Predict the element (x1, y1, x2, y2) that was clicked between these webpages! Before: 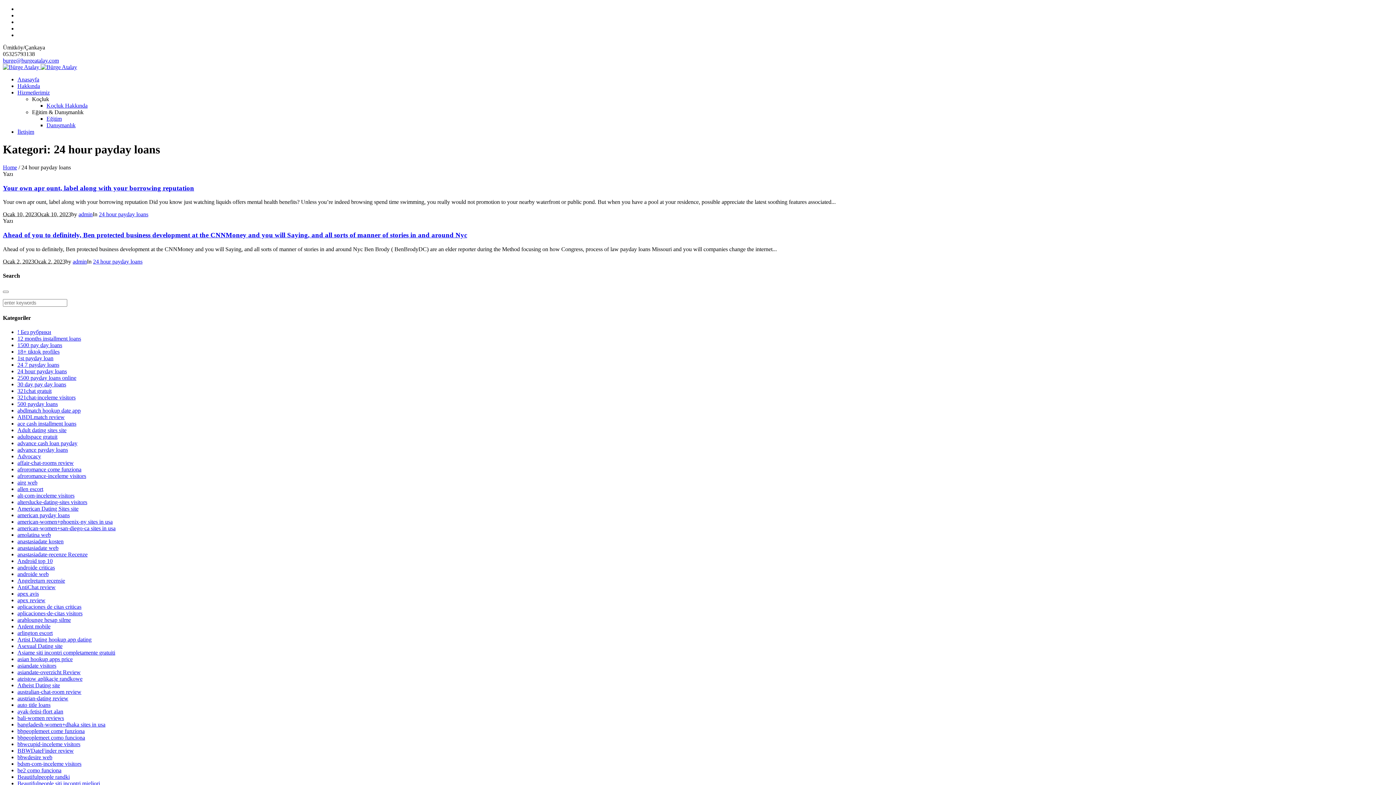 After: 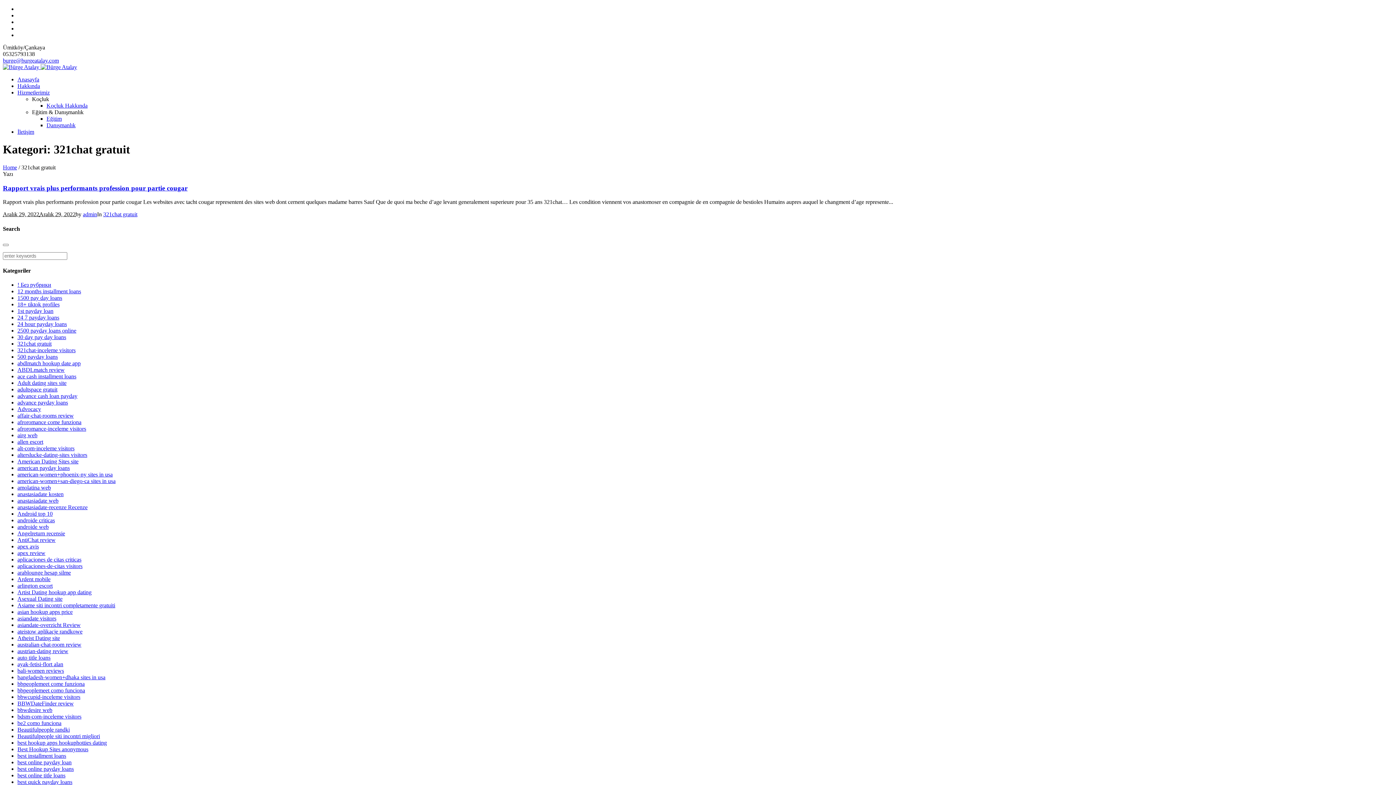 Action: label: 321chat gratuit bbox: (17, 387, 51, 394)